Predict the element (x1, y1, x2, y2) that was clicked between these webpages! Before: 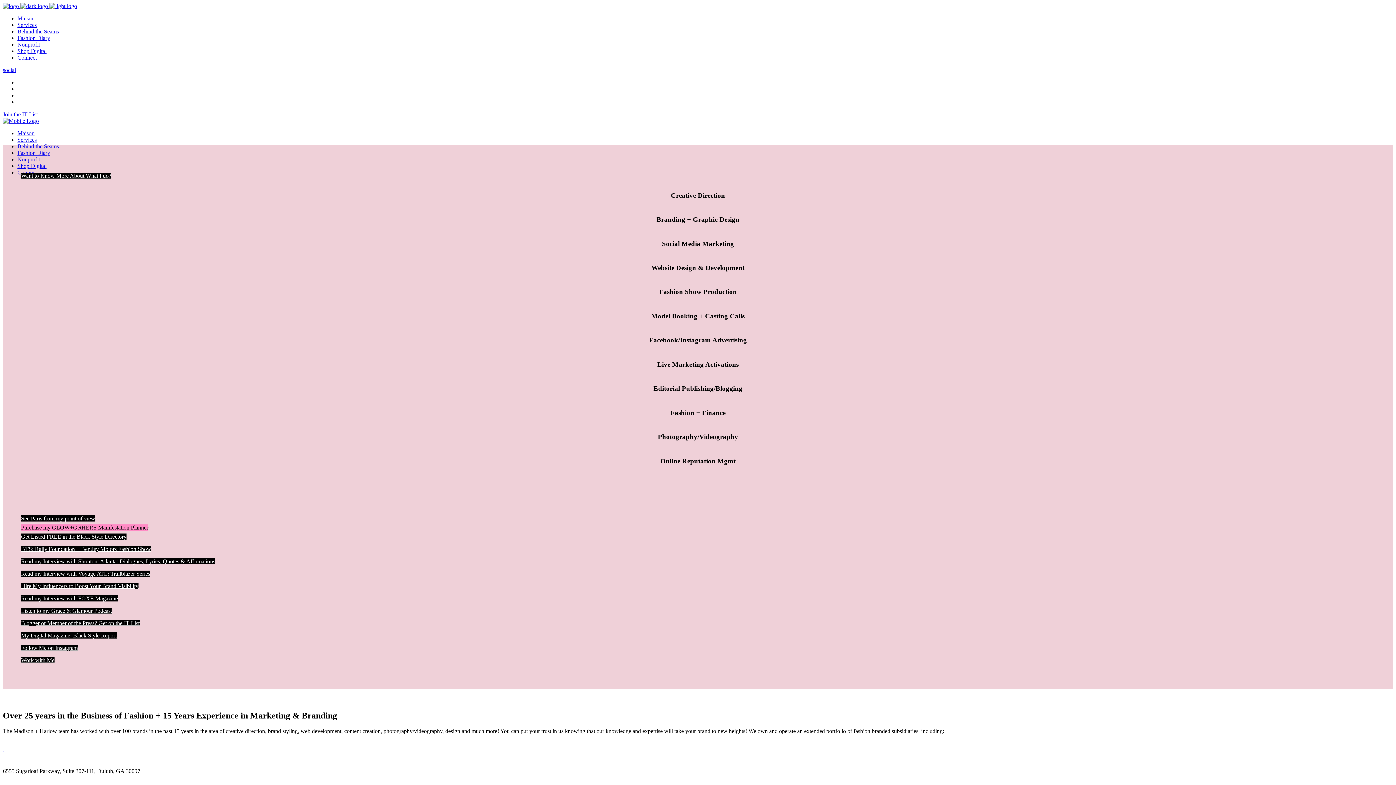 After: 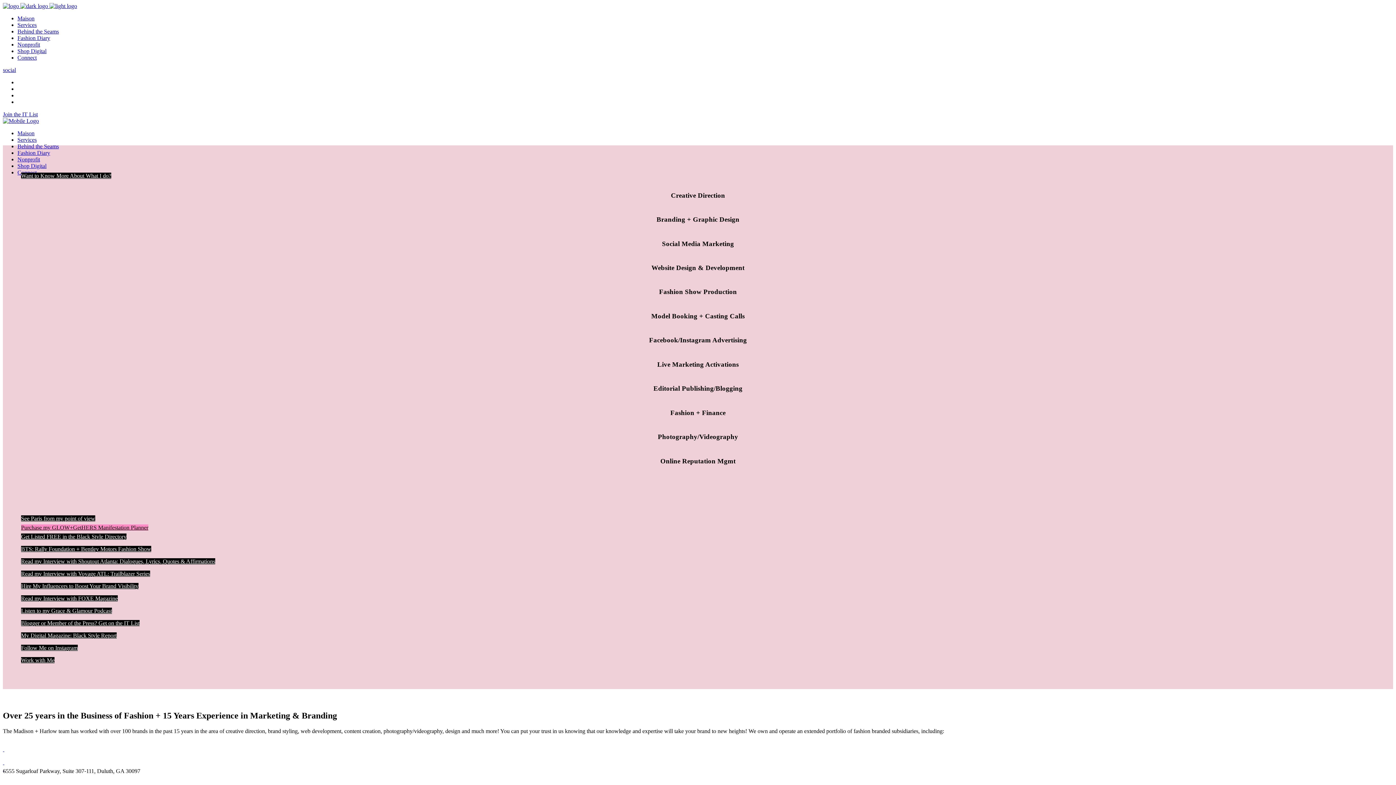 Action: bbox: (21, 546, 151, 552) label: BTS: Rally Foundation + Bentley Motors Fashion Show